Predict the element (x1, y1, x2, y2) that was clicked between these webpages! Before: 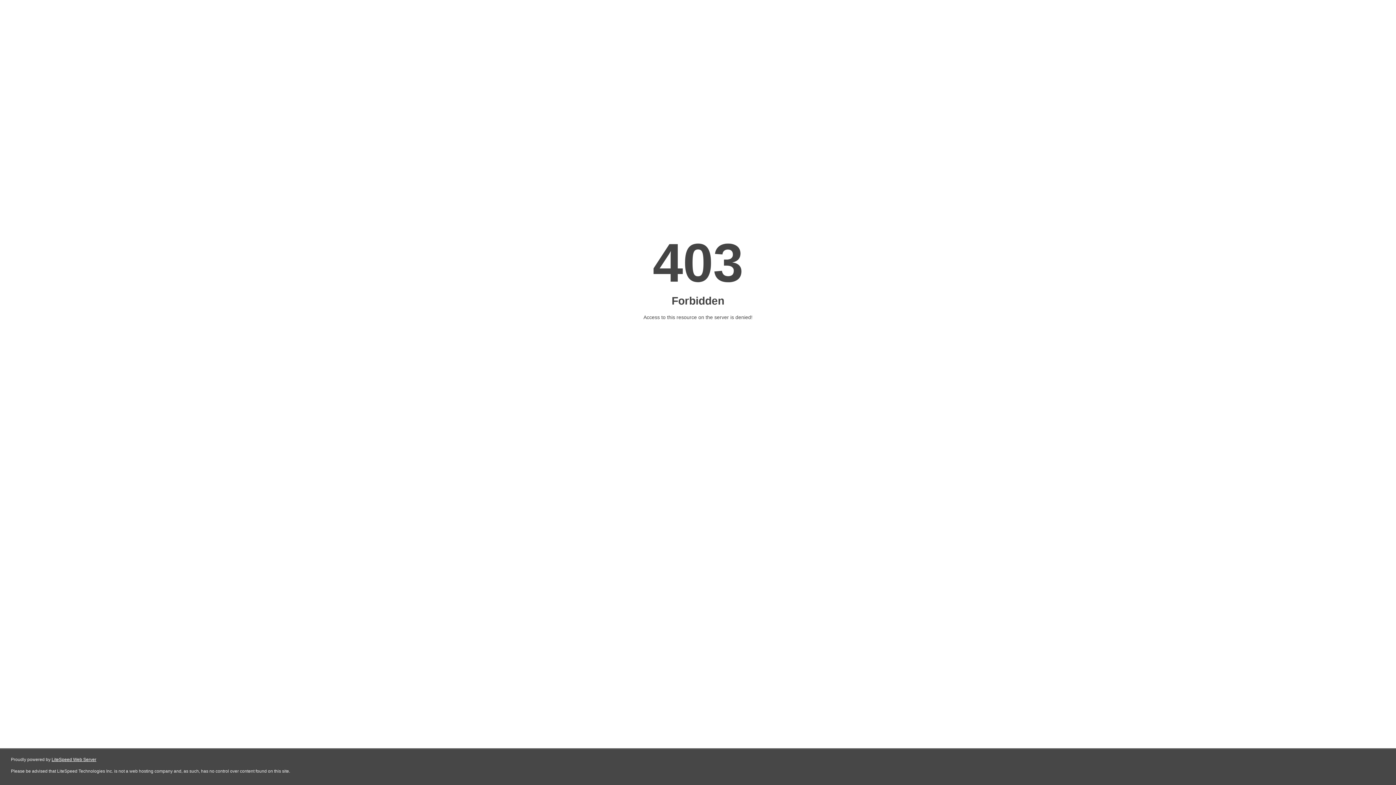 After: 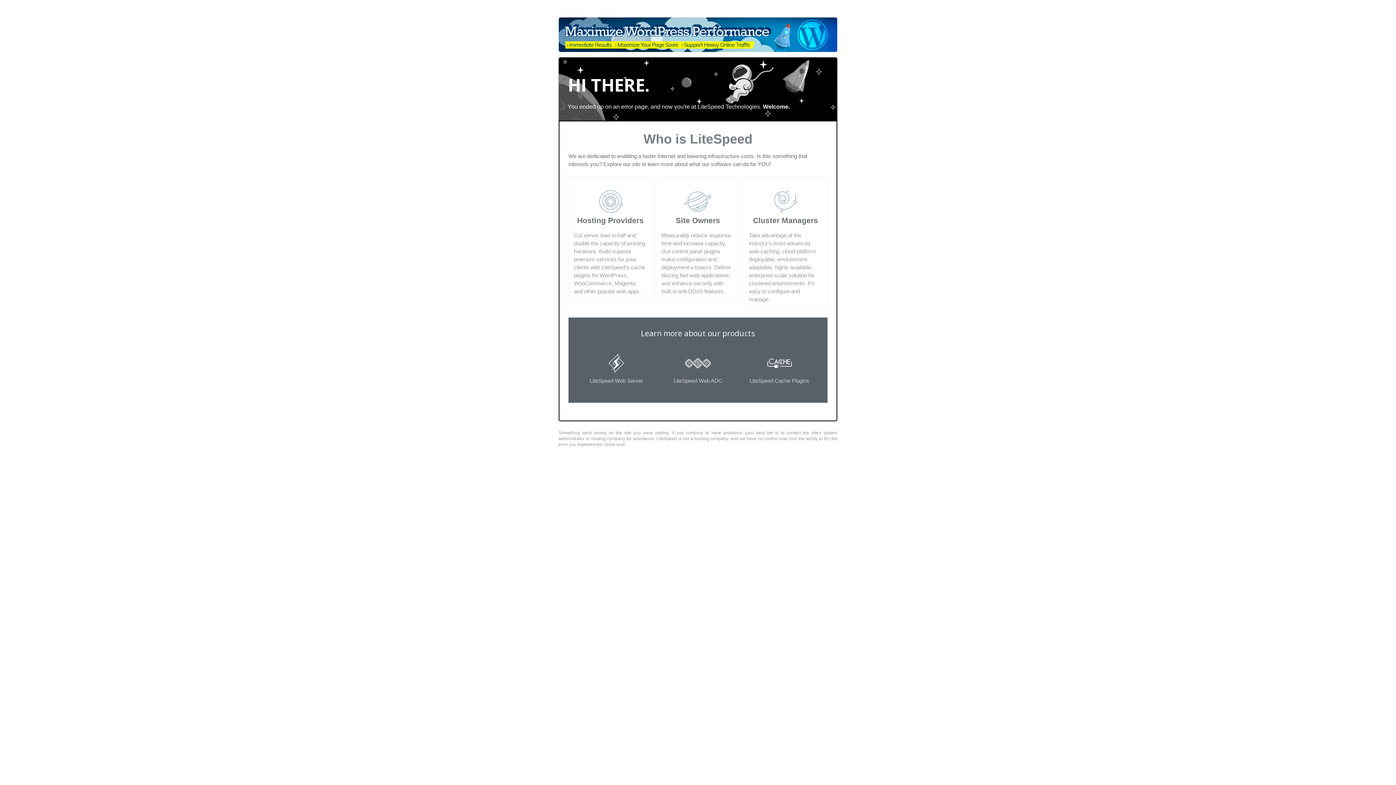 Action: label: LiteSpeed Web Server bbox: (51, 757, 96, 762)